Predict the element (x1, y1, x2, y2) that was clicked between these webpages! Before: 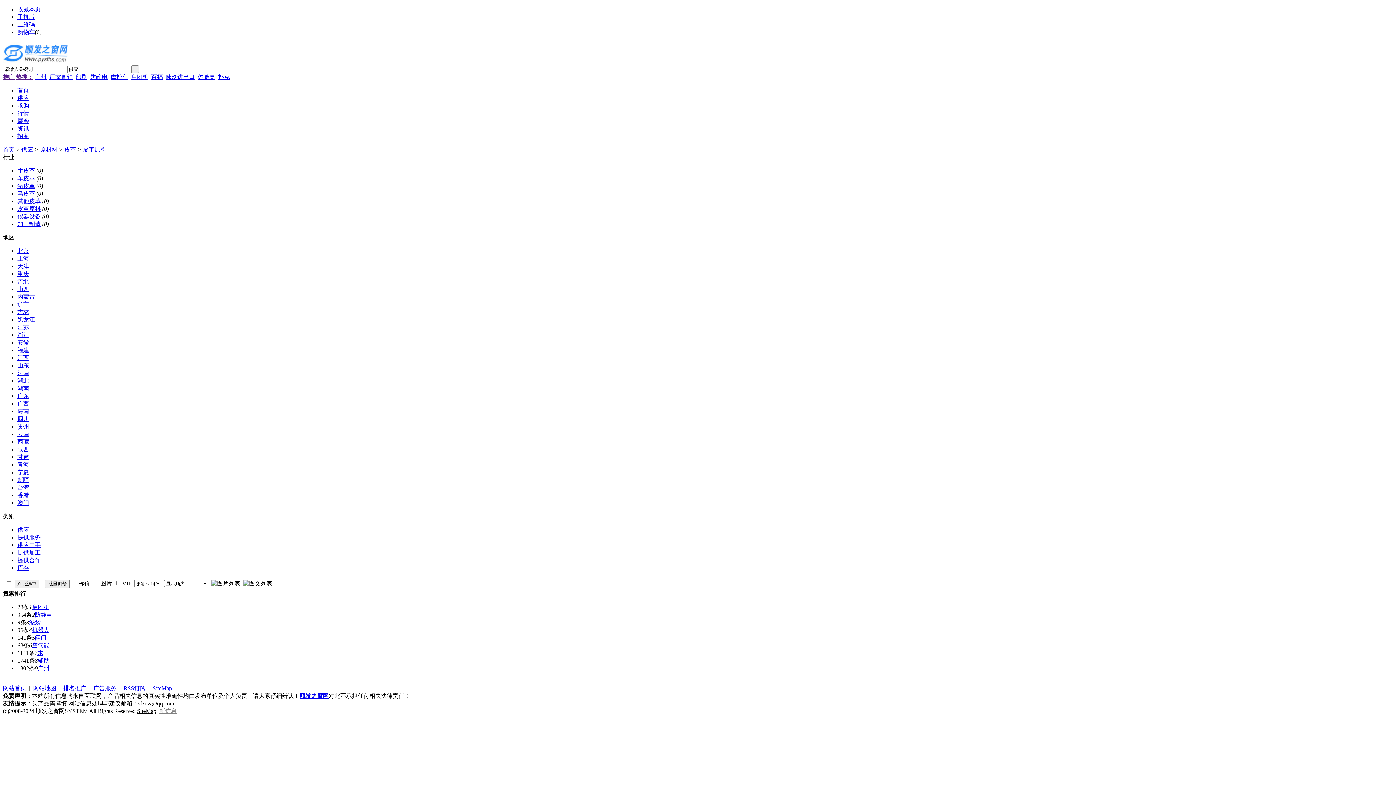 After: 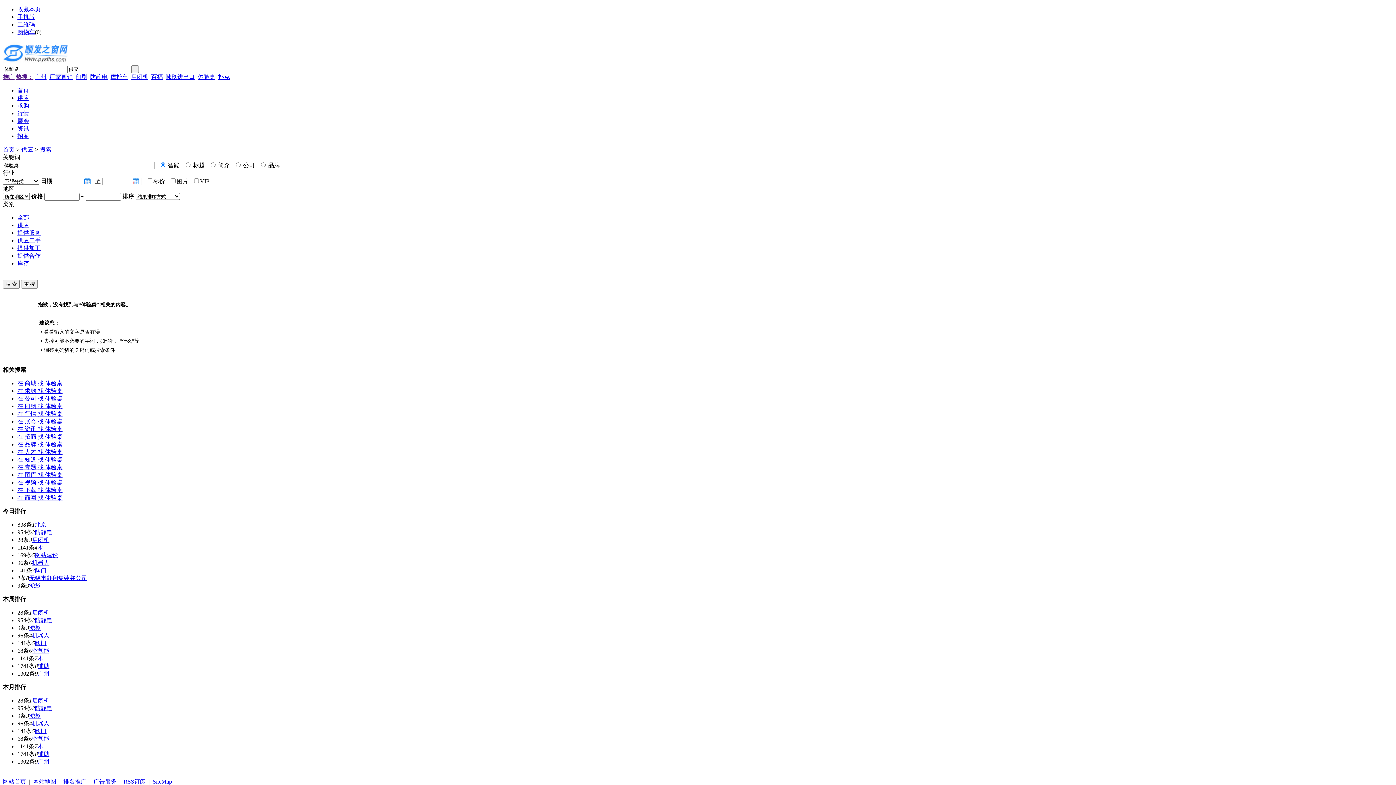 Action: label: 体验桌 bbox: (197, 73, 215, 79)